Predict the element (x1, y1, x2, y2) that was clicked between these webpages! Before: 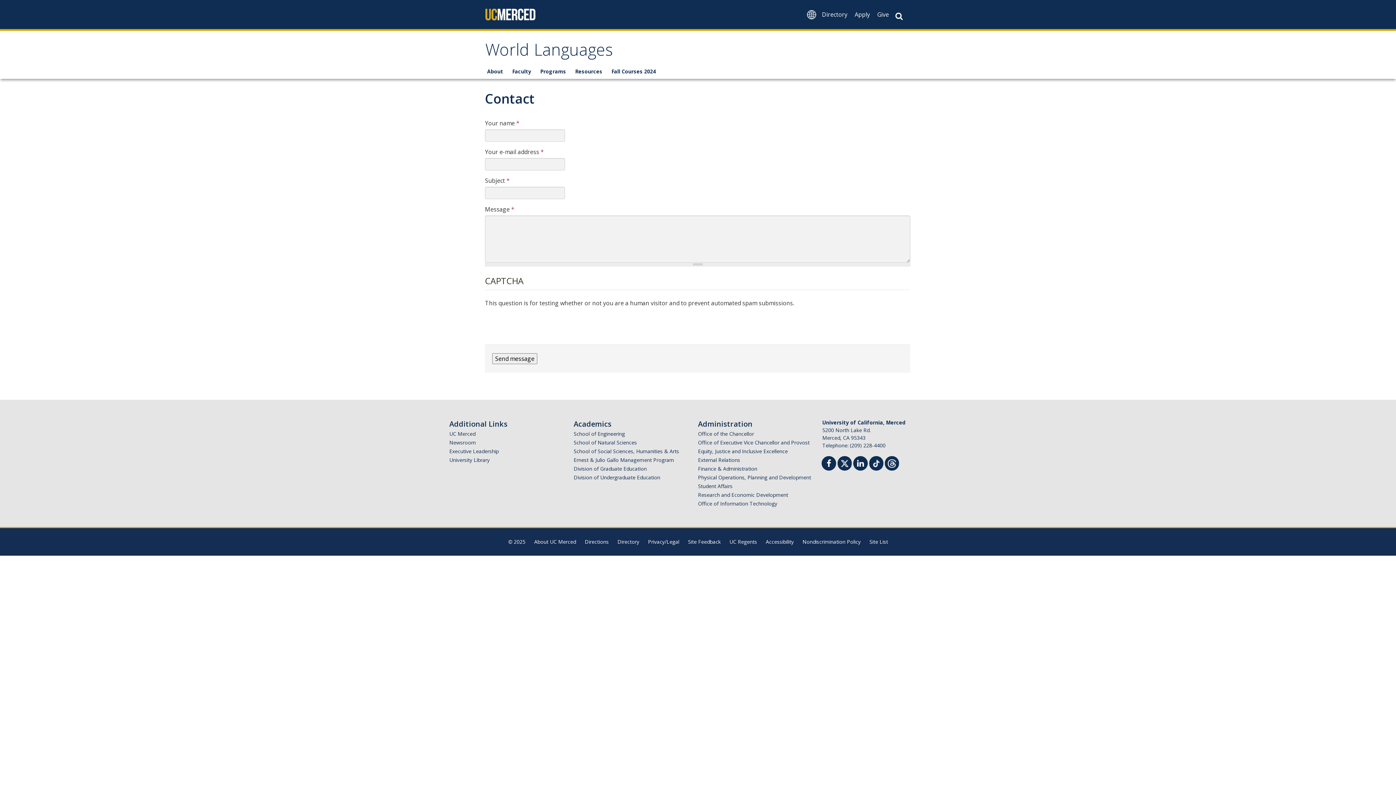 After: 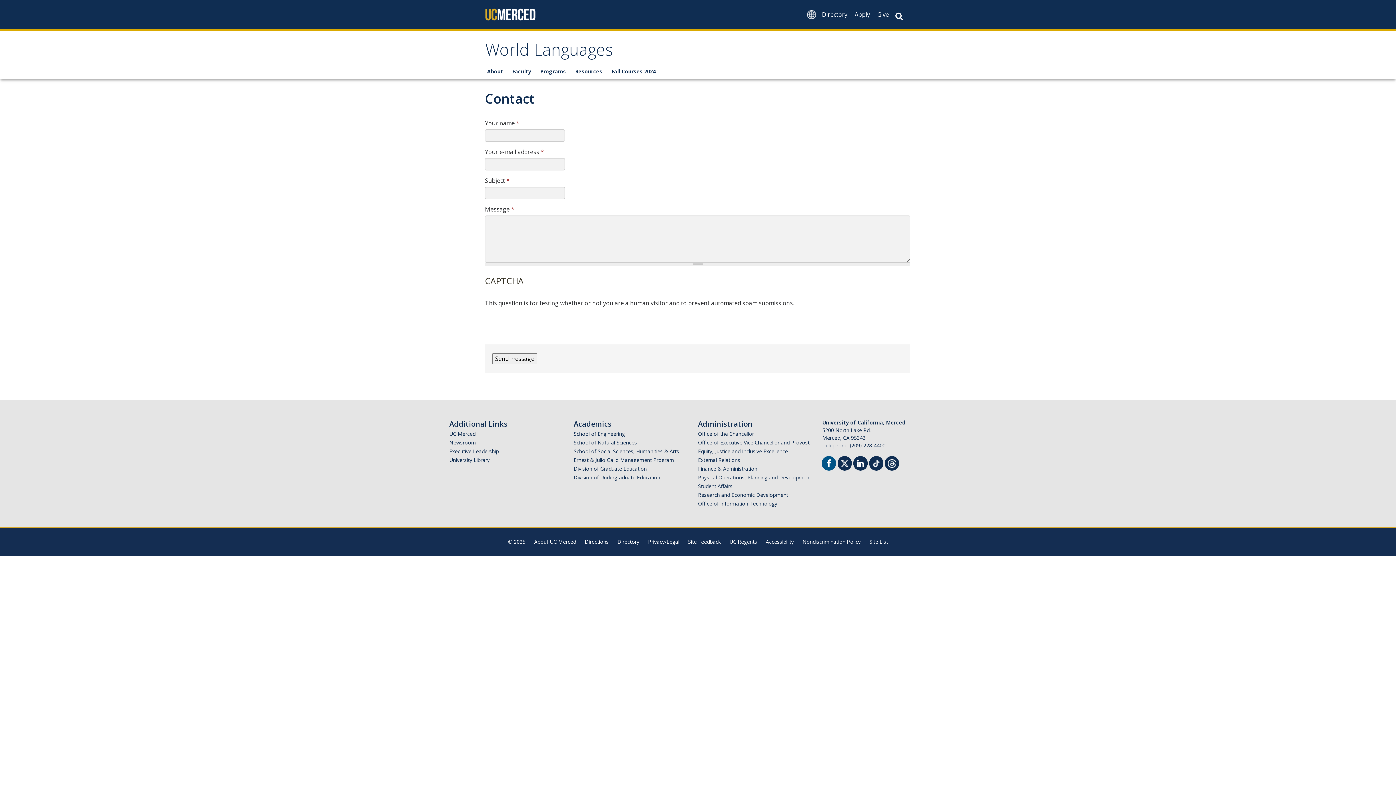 Action: bbox: (820, 461, 837, 468) label: Facebook